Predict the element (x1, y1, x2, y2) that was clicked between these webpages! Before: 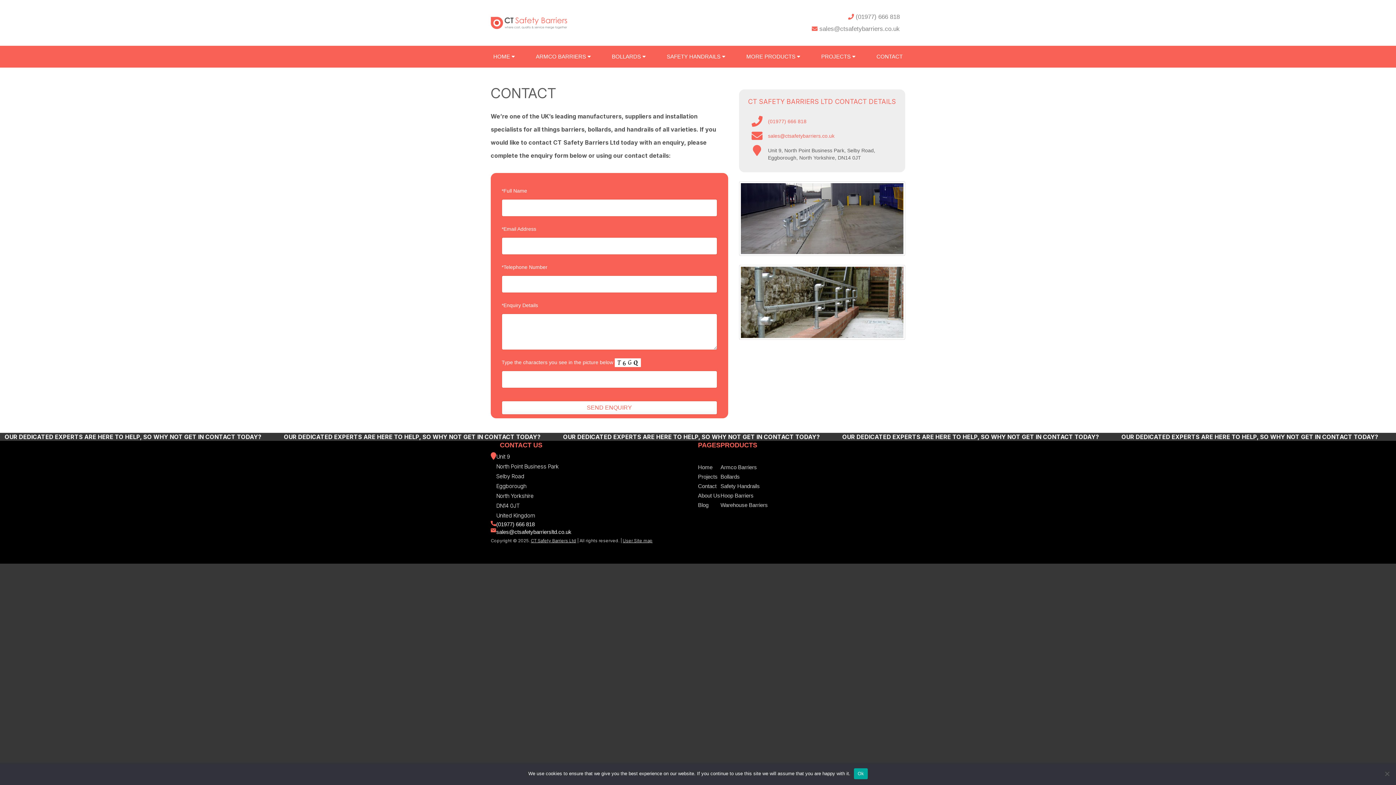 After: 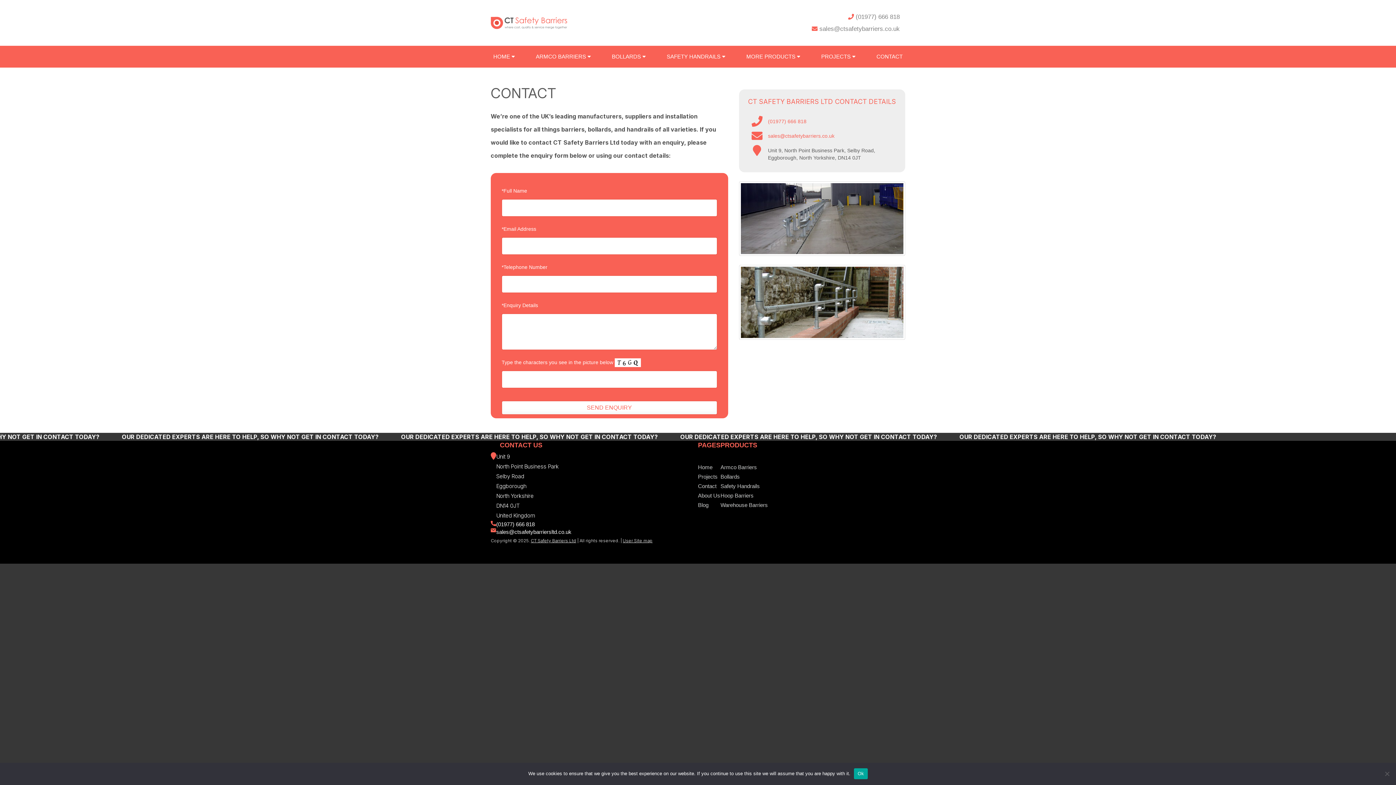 Action: bbox: (698, 483, 716, 489) label: Contact